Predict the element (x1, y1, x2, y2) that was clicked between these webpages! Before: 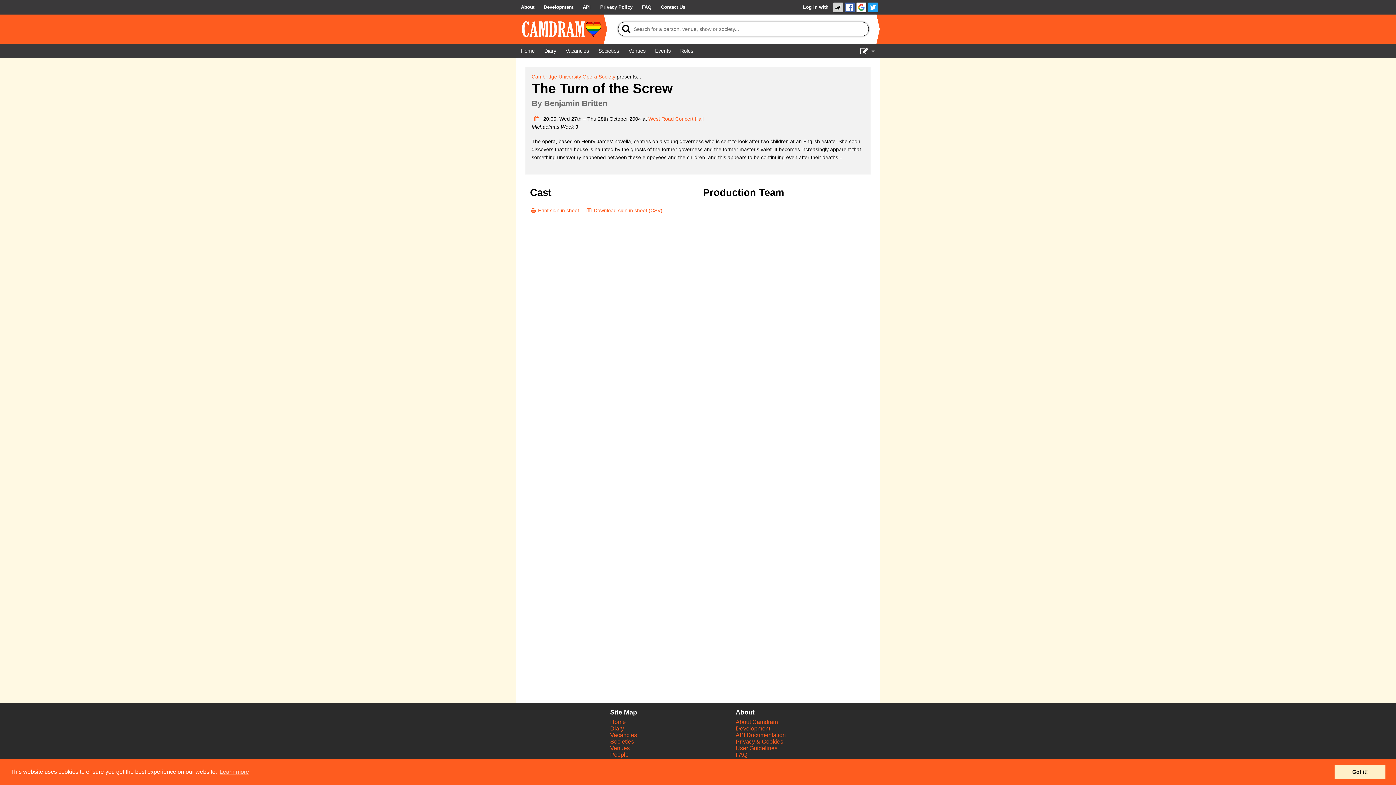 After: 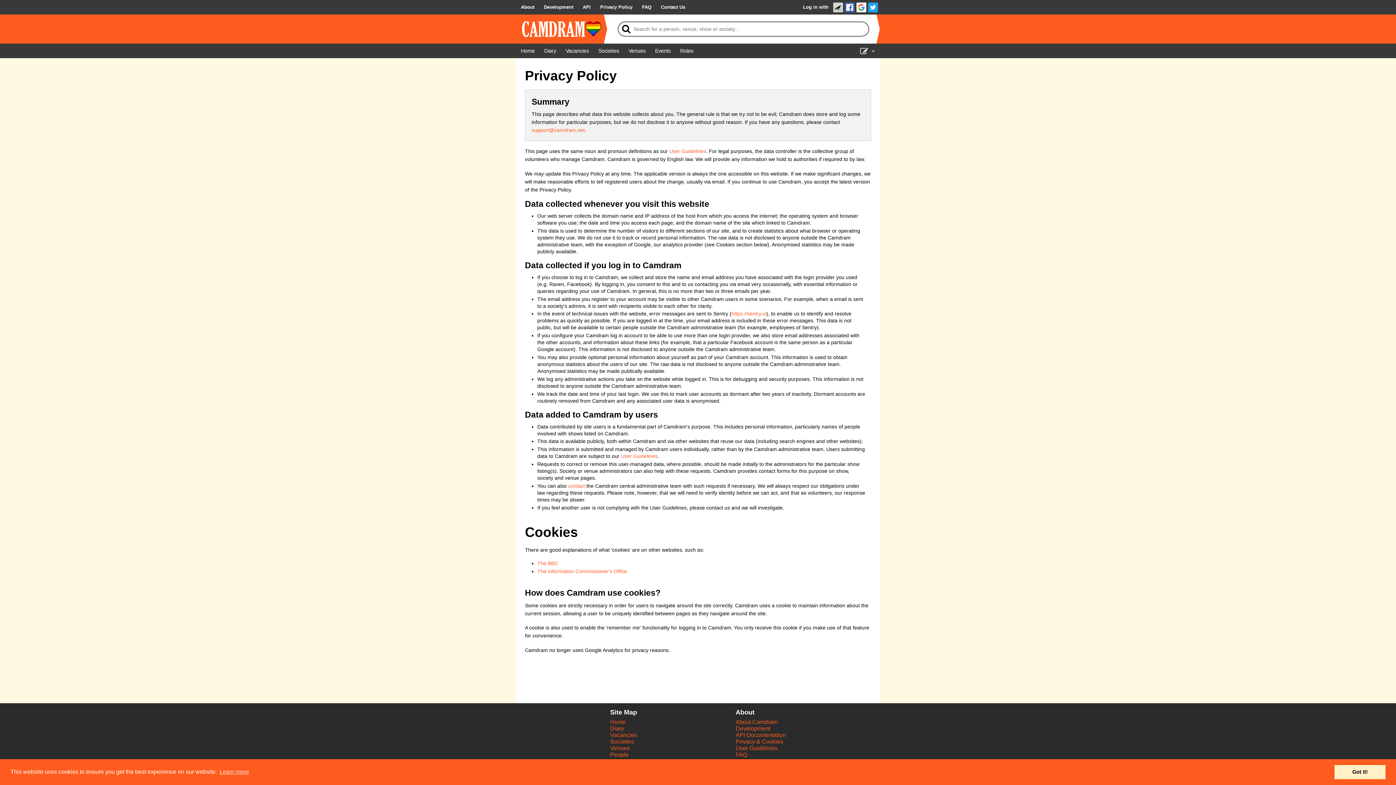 Action: bbox: (735, 738, 783, 745) label: Privacy & Cookies